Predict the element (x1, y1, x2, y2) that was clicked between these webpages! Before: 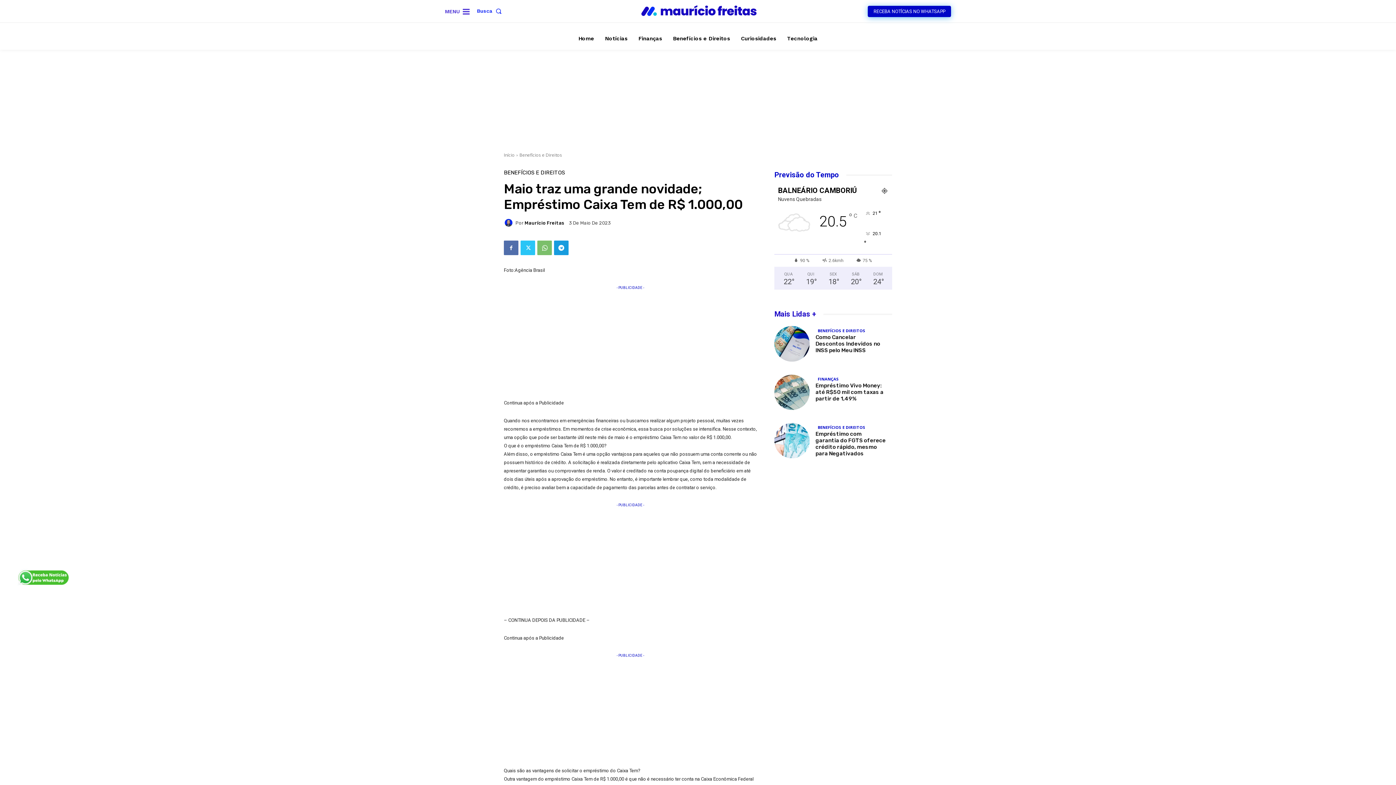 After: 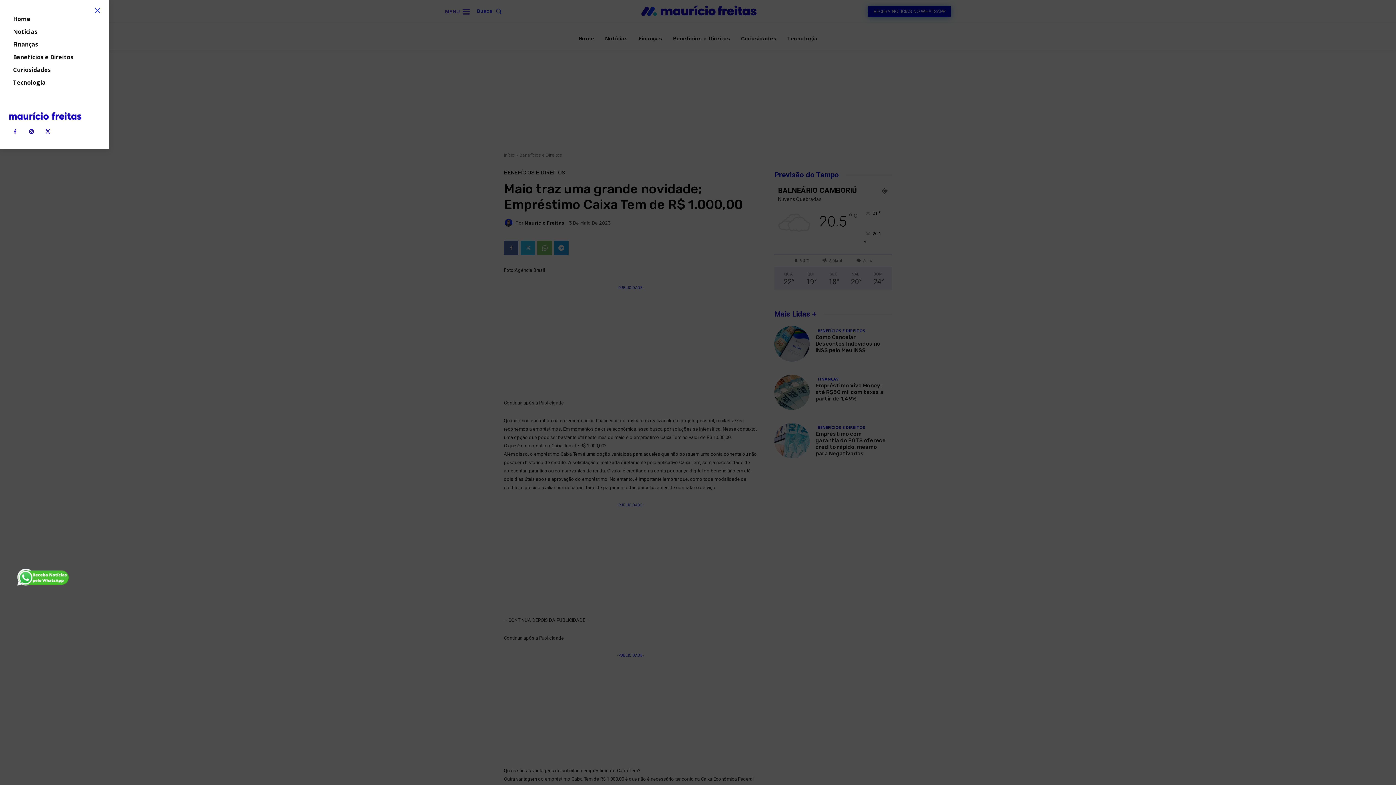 Action: bbox: (445, 3, 469, 19) label: MENU